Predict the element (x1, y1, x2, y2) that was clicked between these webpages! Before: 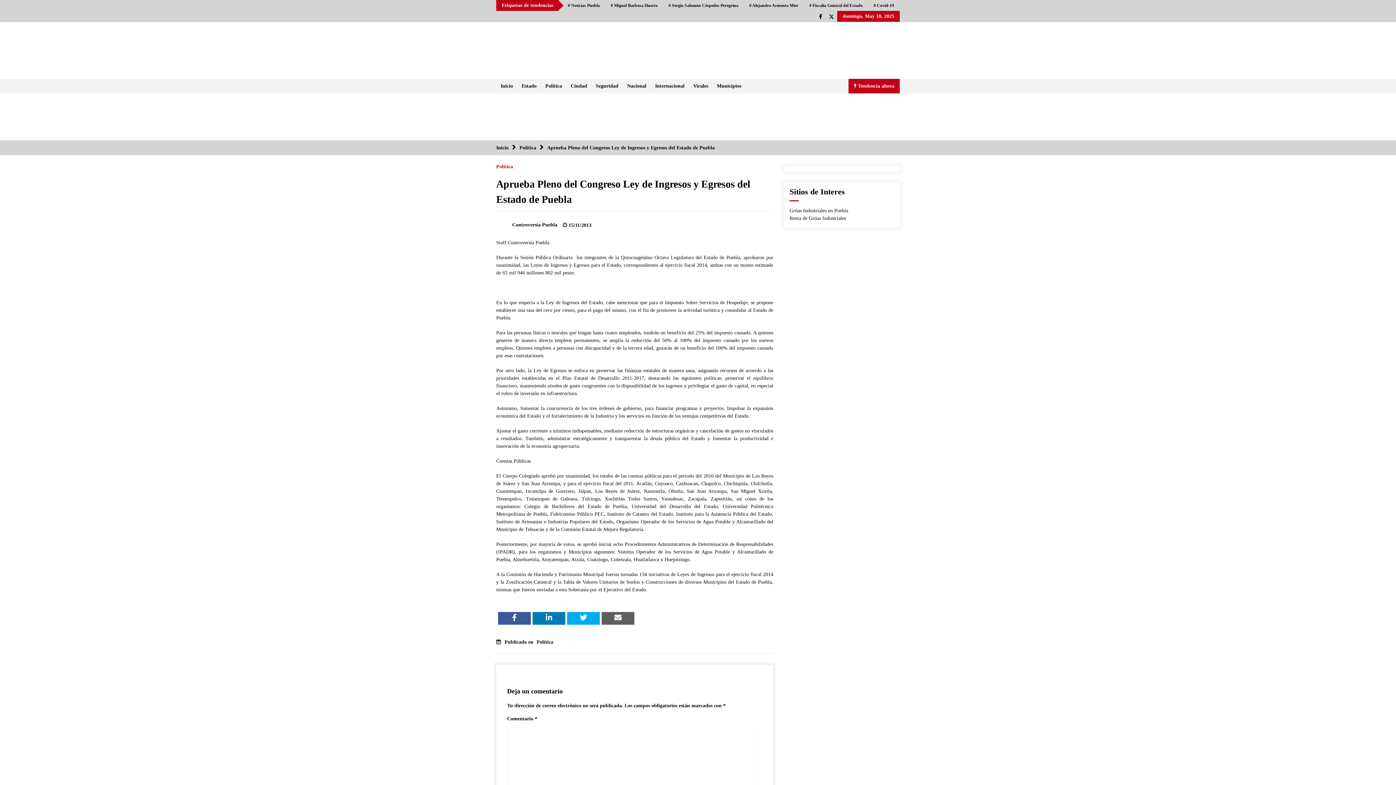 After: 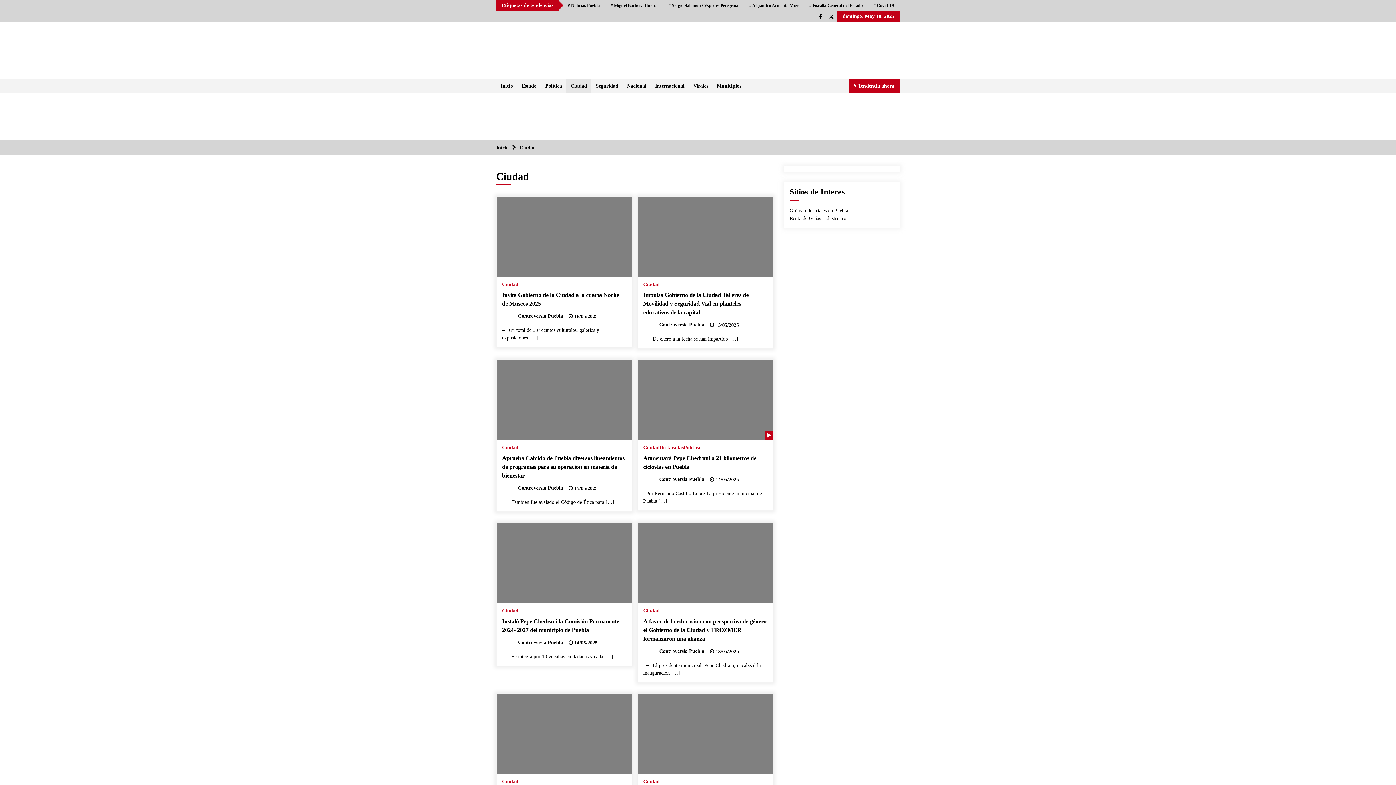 Action: label: Ciudad bbox: (566, 78, 591, 93)